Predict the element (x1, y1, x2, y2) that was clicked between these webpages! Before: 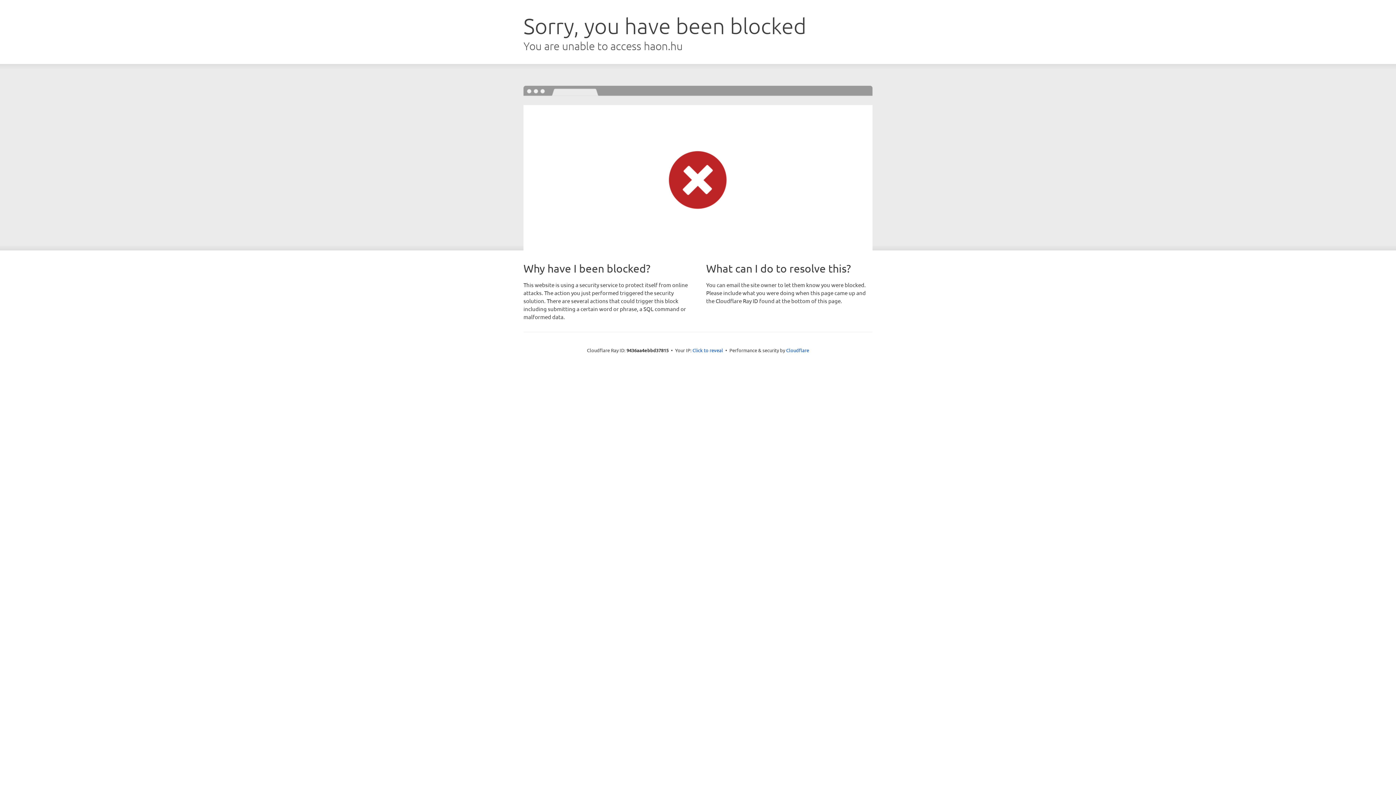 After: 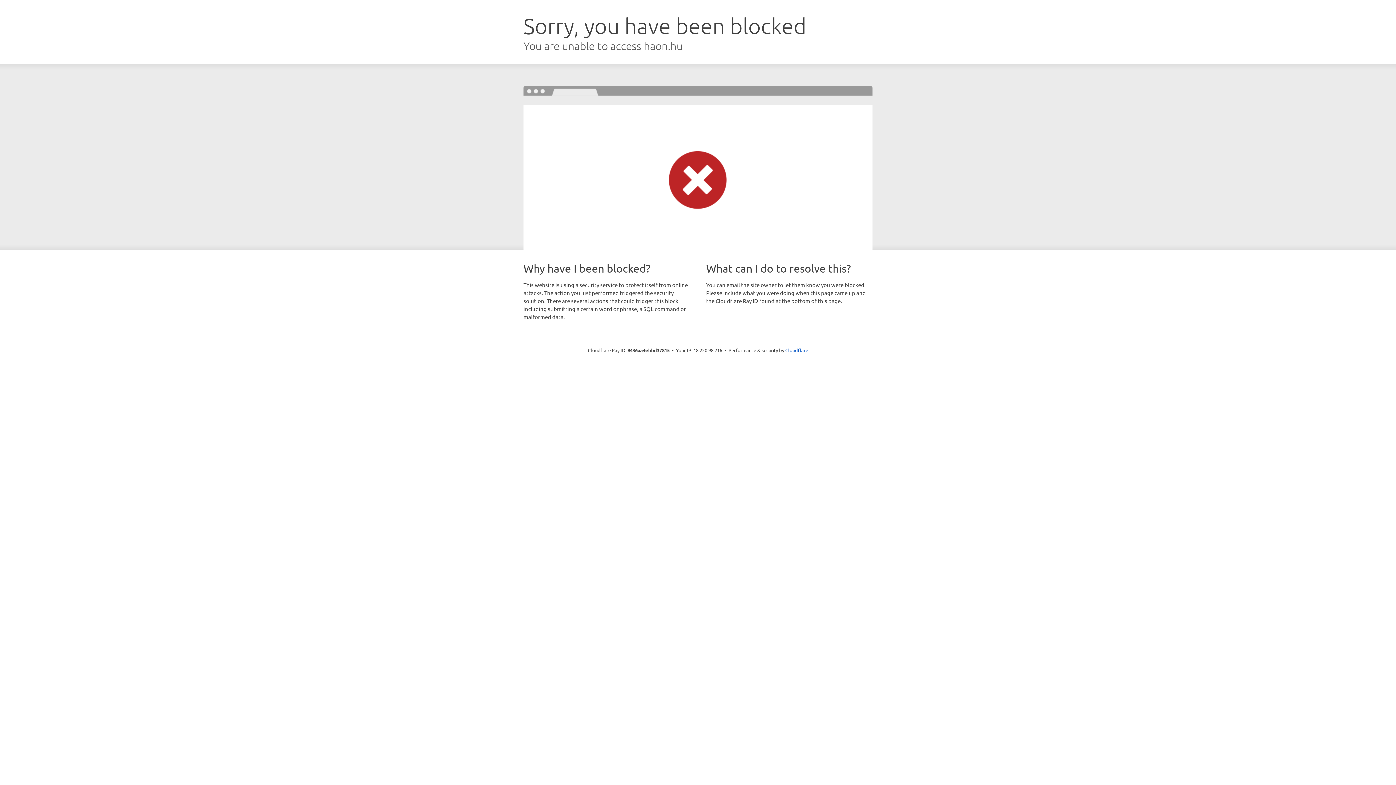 Action: bbox: (692, 346, 723, 353) label: Click to reveal